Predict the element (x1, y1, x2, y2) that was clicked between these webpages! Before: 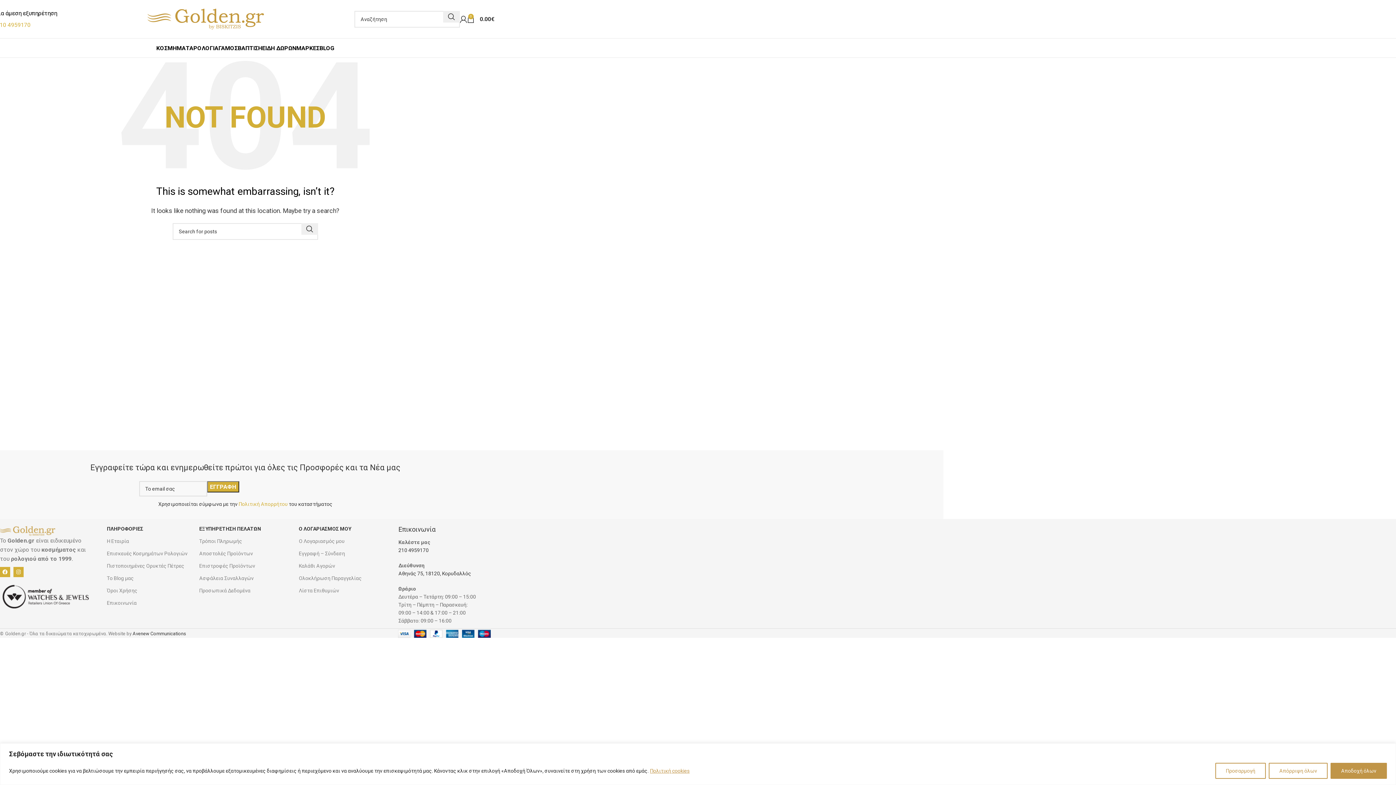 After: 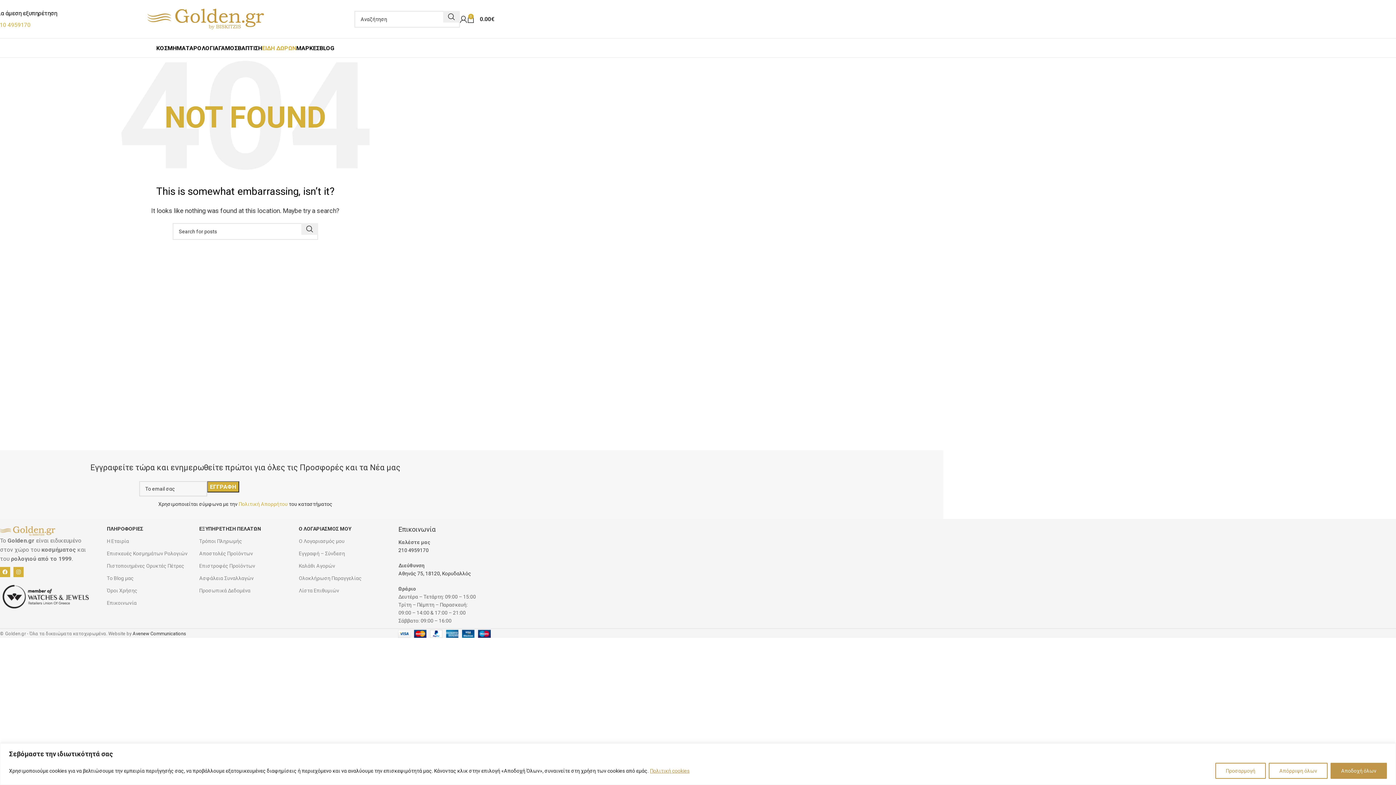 Action: label: ΕΙΔΗ ΔΩΡΩΝ bbox: (262, 40, 296, 55)